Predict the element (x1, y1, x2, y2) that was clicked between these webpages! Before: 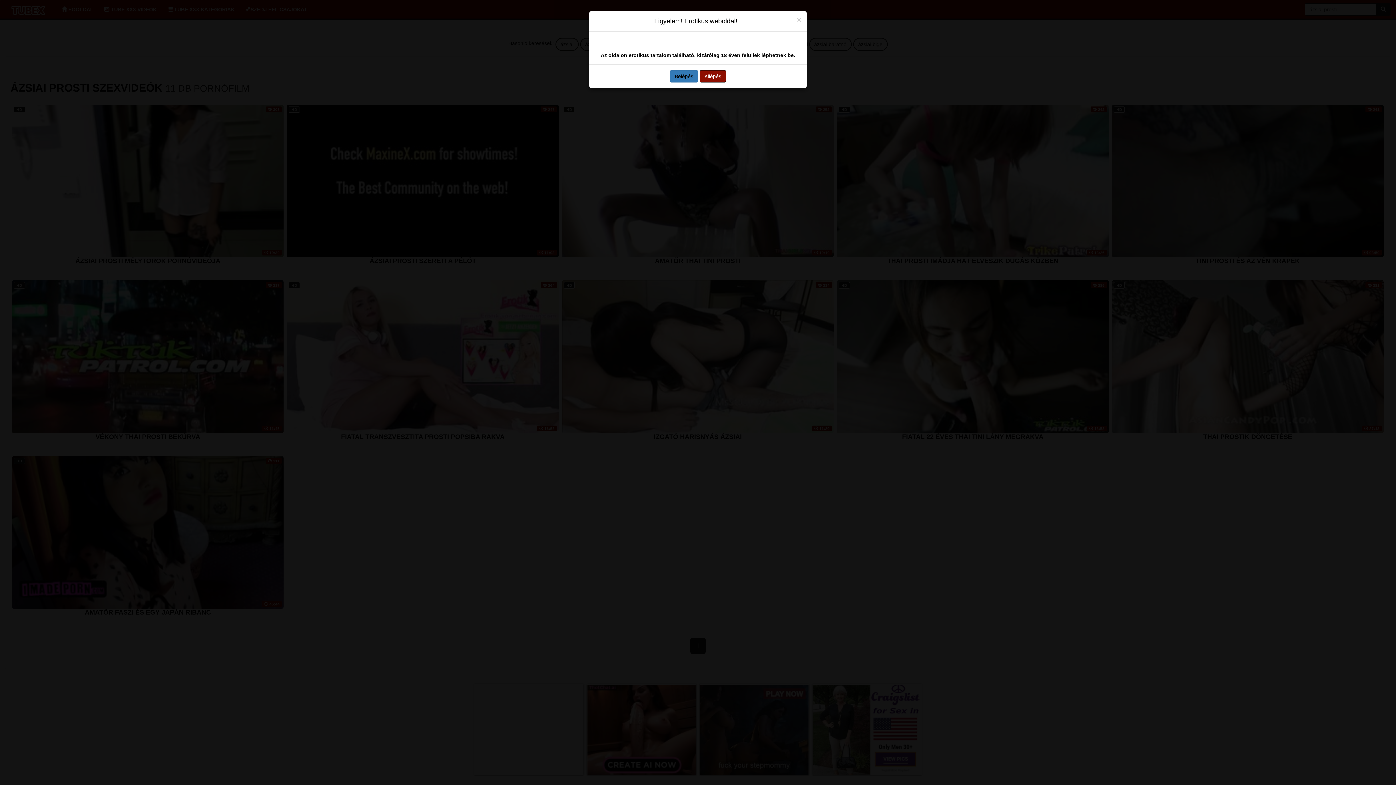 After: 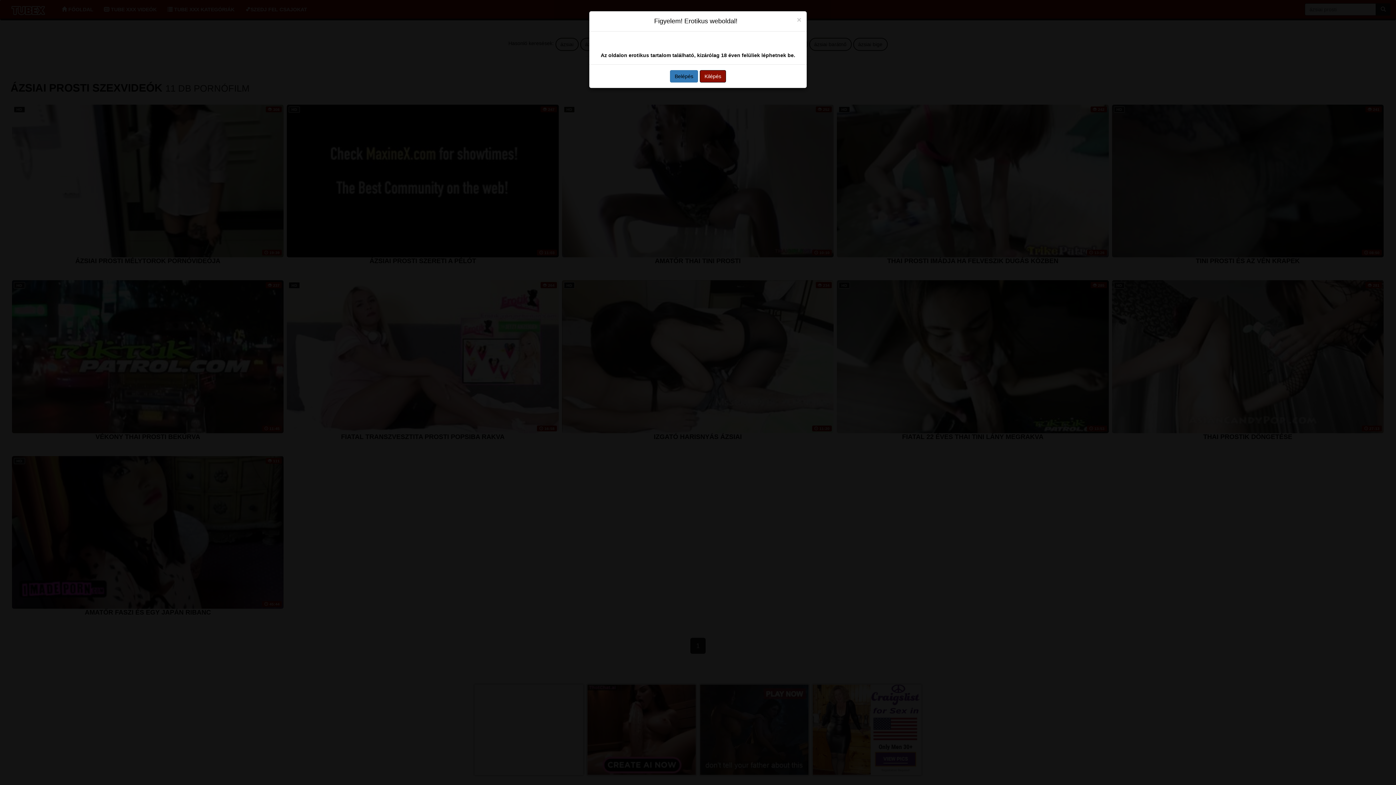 Action: label: Kilépés bbox: (700, 70, 726, 82)